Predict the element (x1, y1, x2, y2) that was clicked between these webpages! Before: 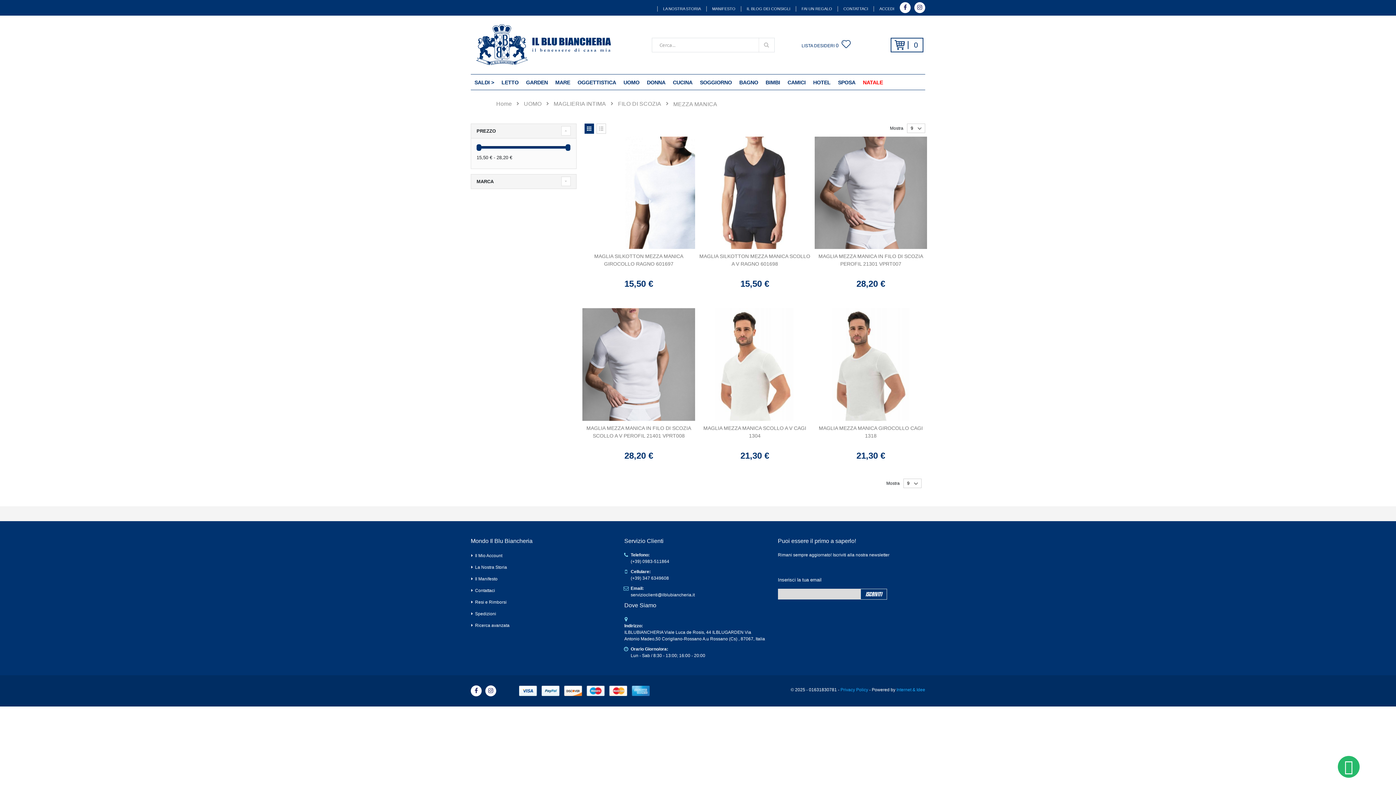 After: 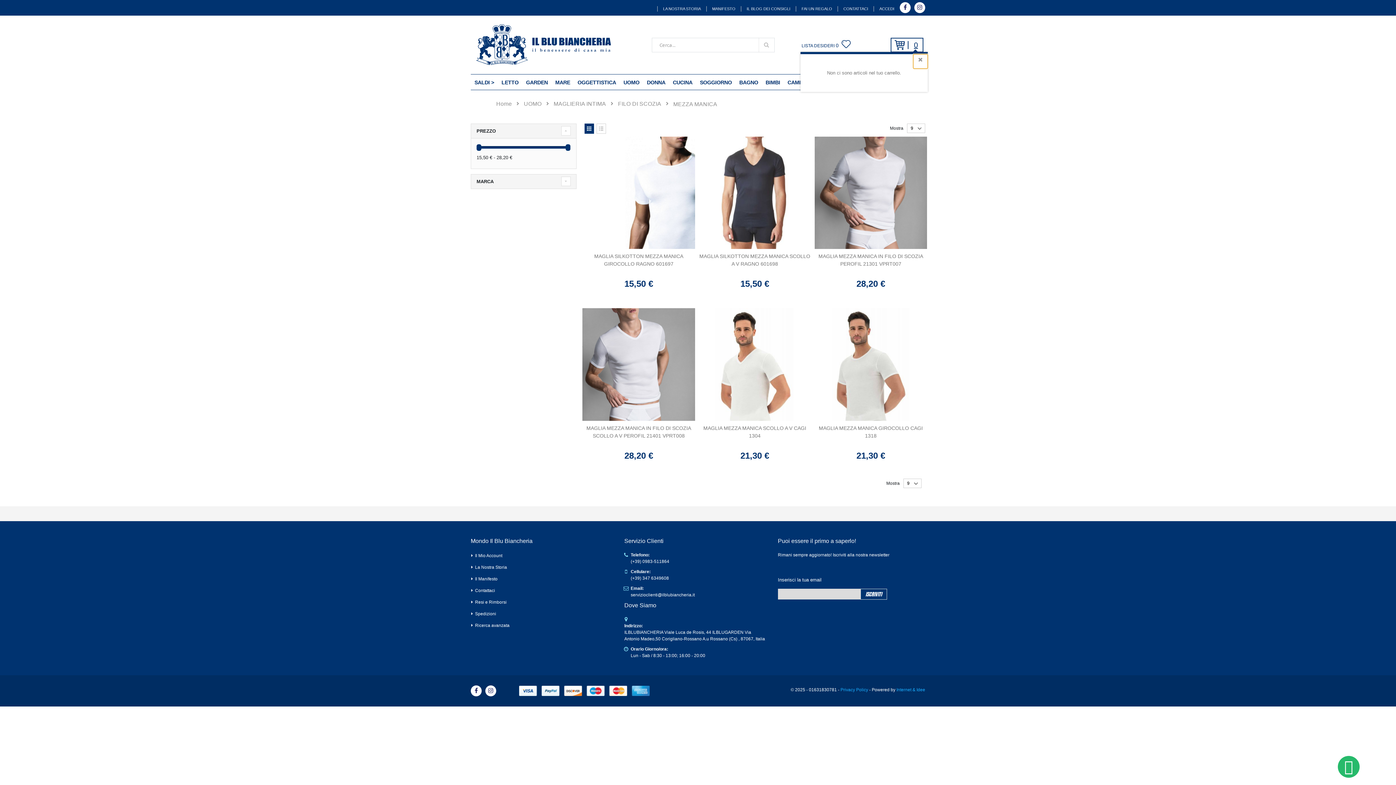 Action: bbox: (908, 41, 921, 49) label: 0